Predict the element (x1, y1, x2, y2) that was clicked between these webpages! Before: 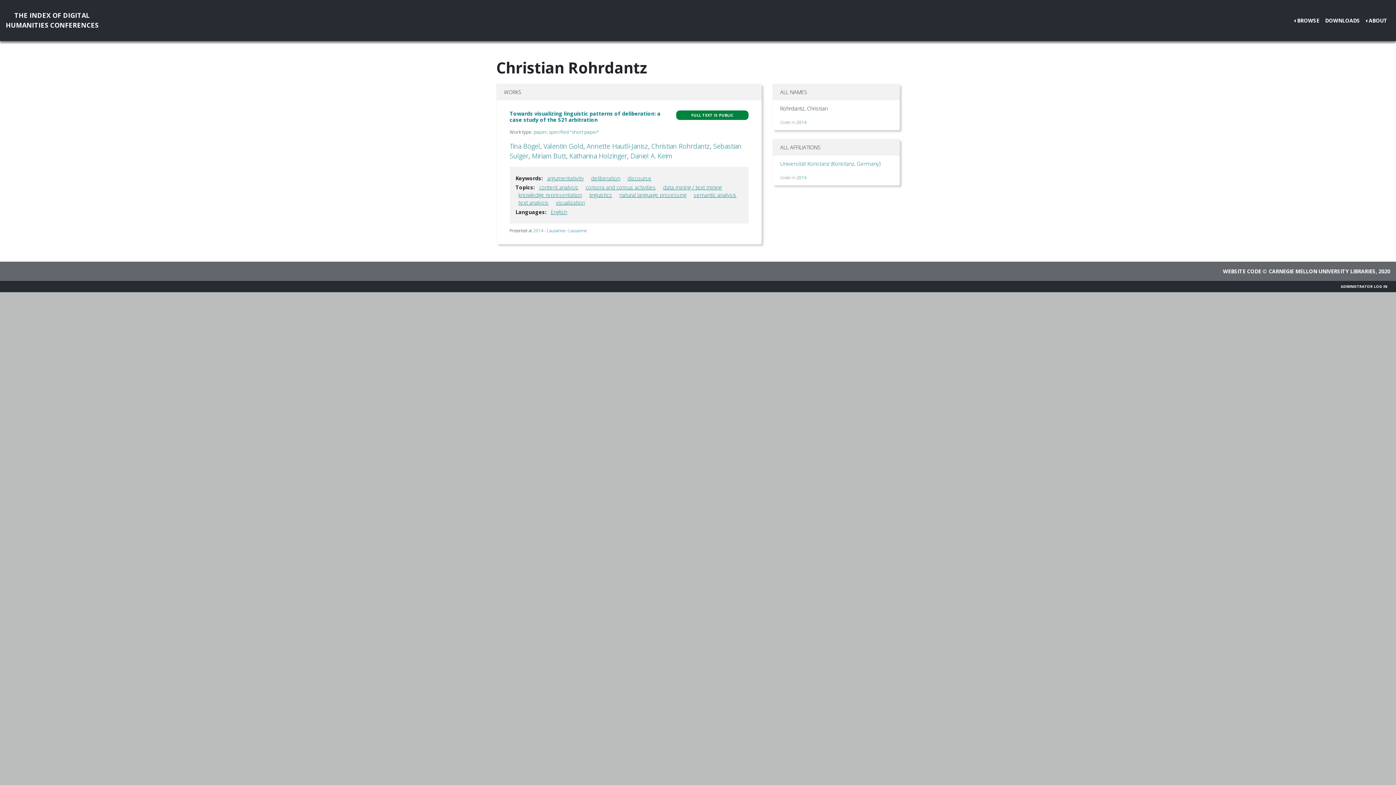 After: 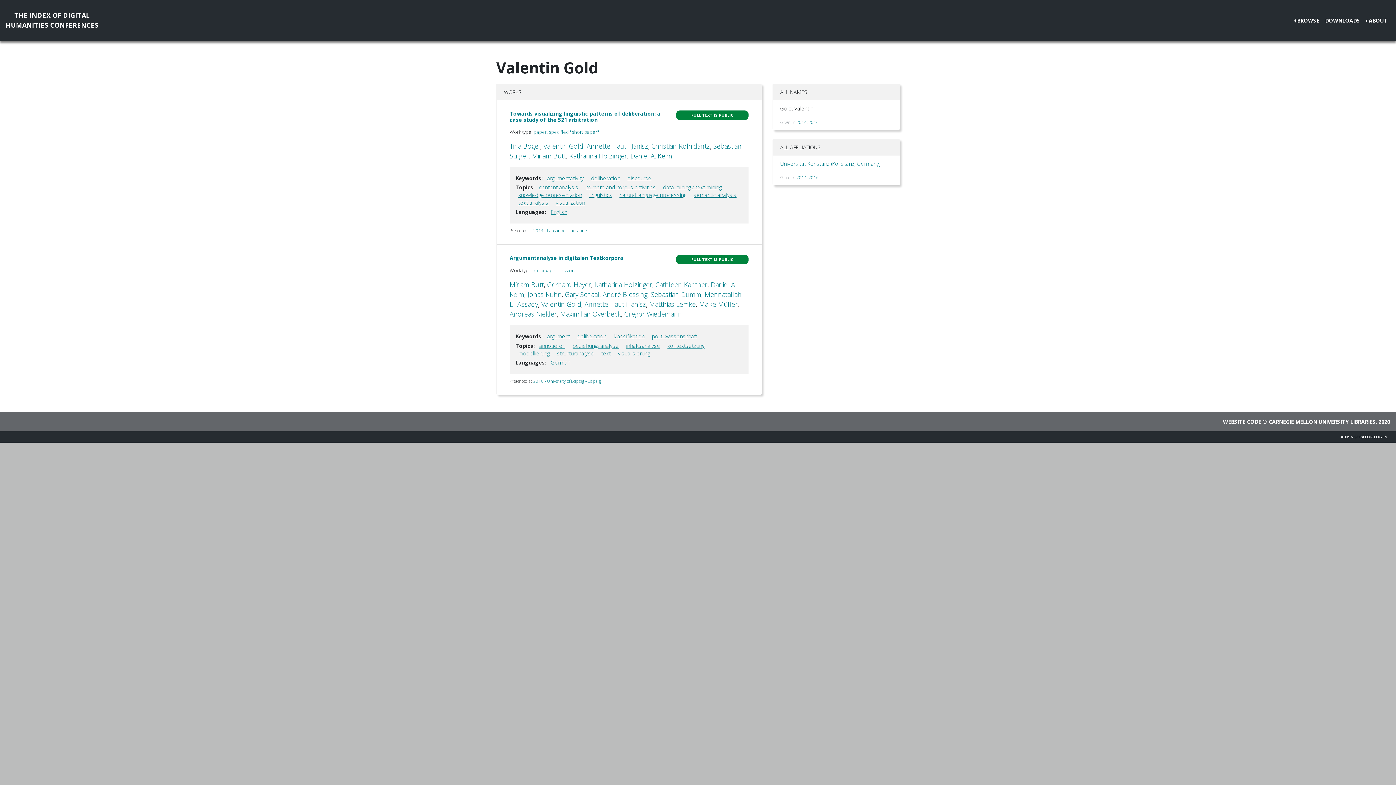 Action: bbox: (543, 141, 583, 150) label: Valentin Gold